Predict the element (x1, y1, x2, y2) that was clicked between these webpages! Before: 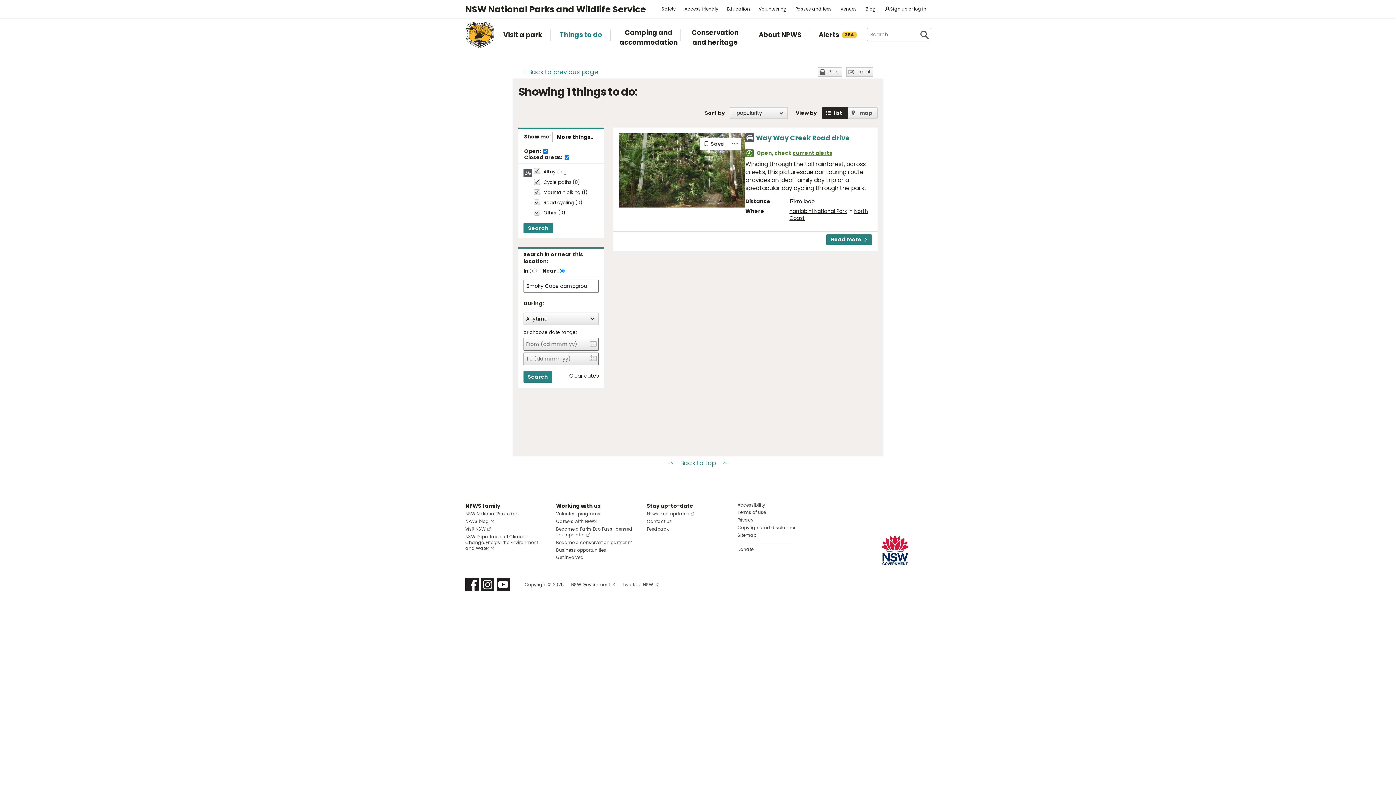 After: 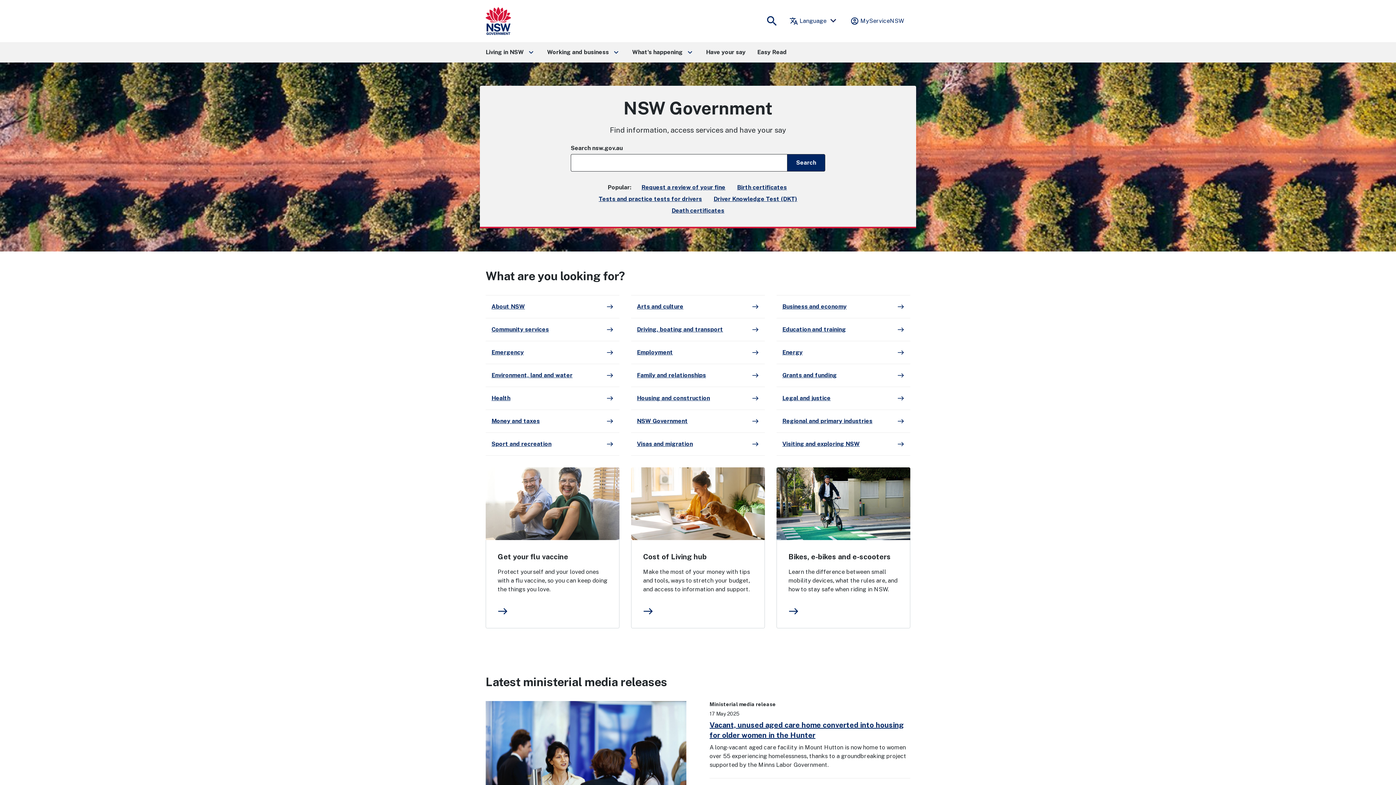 Action: bbox: (881, 536, 908, 565)